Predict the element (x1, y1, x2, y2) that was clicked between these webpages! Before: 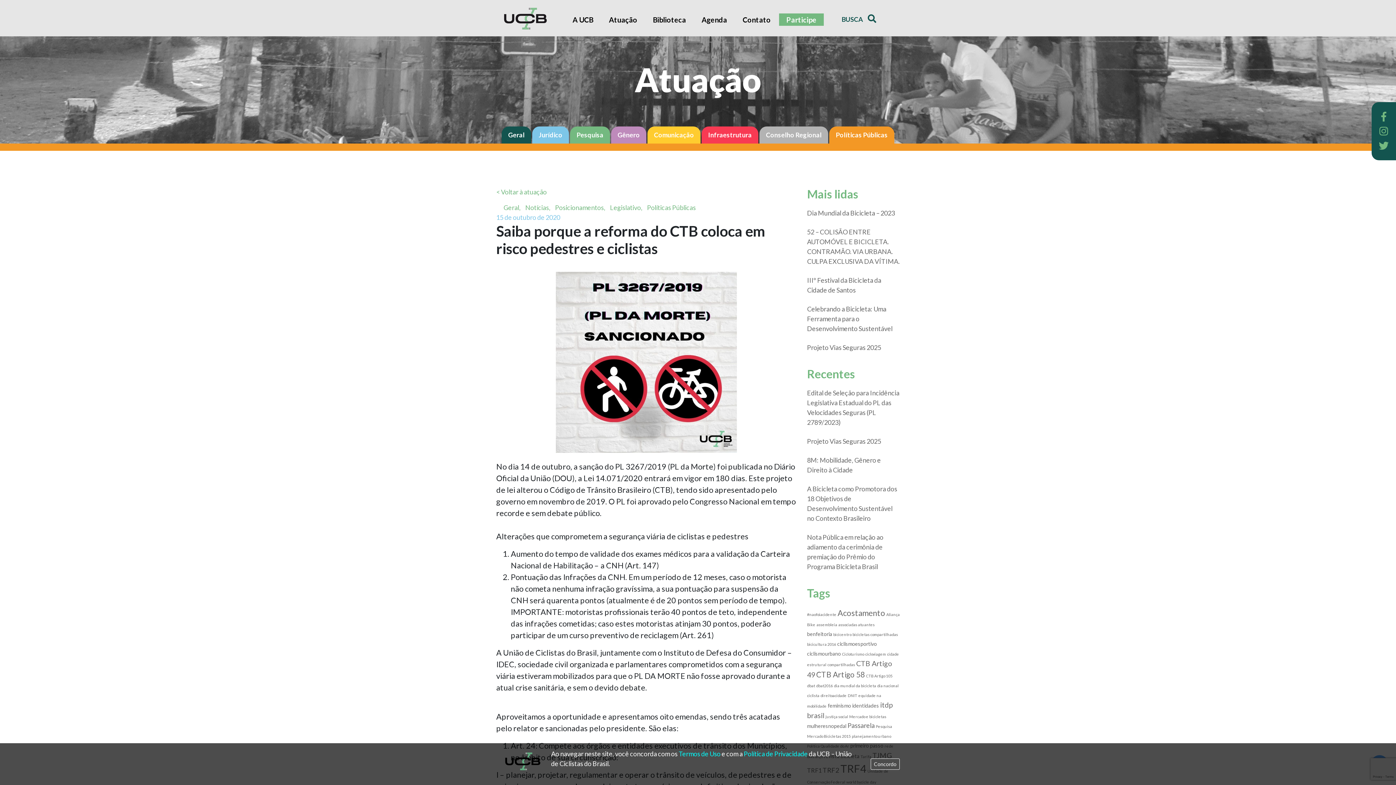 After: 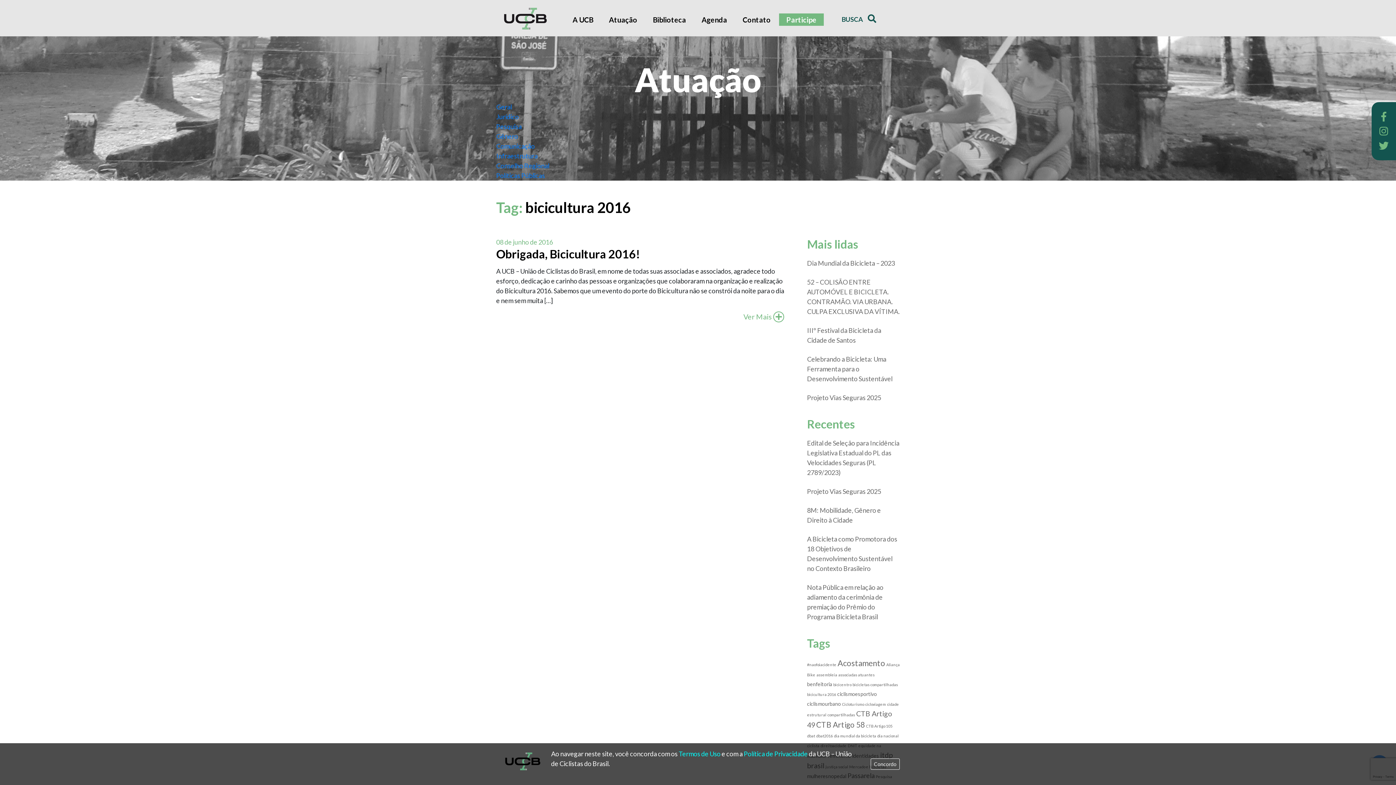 Action: bbox: (807, 642, 836, 646) label: bicicultura 2016 (1 item)